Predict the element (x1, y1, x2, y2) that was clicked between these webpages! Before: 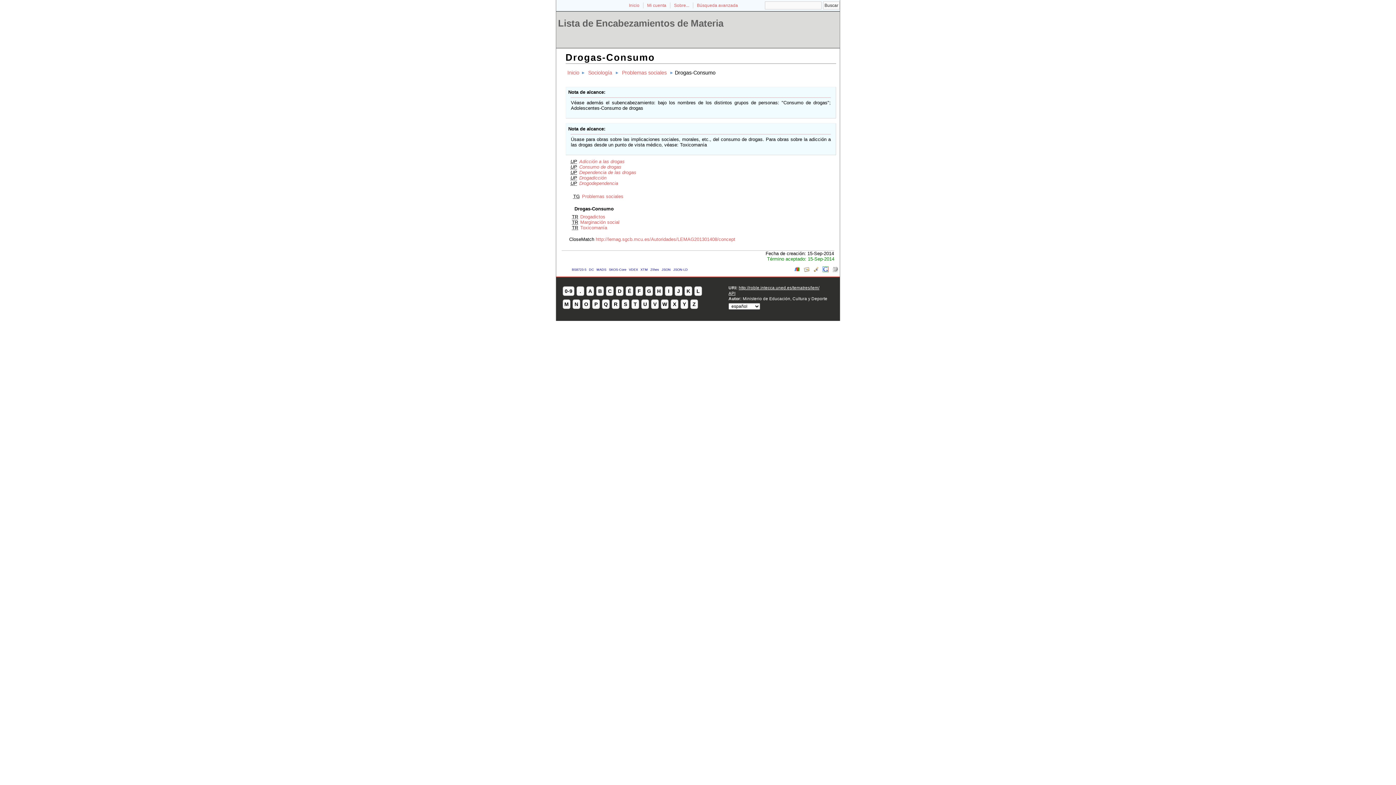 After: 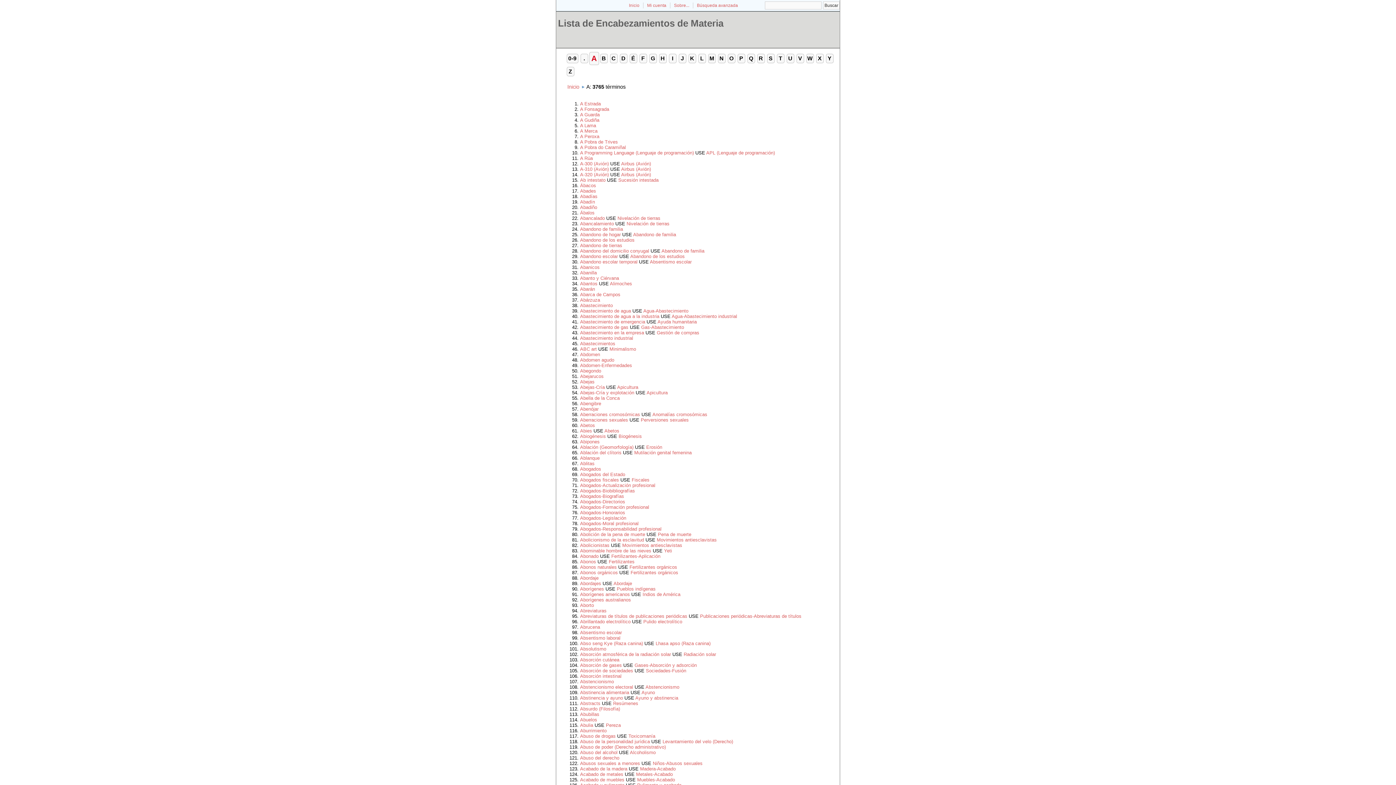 Action: label: A bbox: (586, 286, 594, 296)